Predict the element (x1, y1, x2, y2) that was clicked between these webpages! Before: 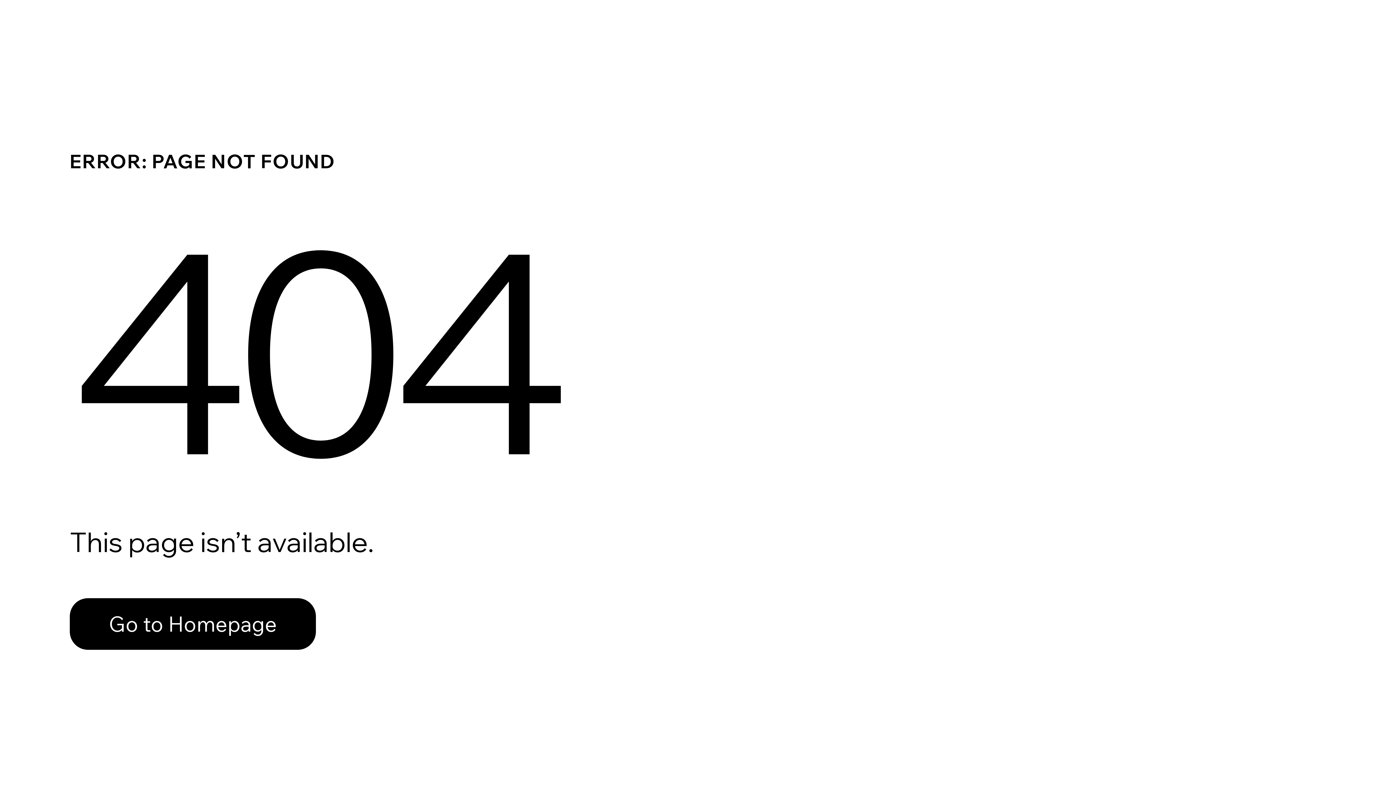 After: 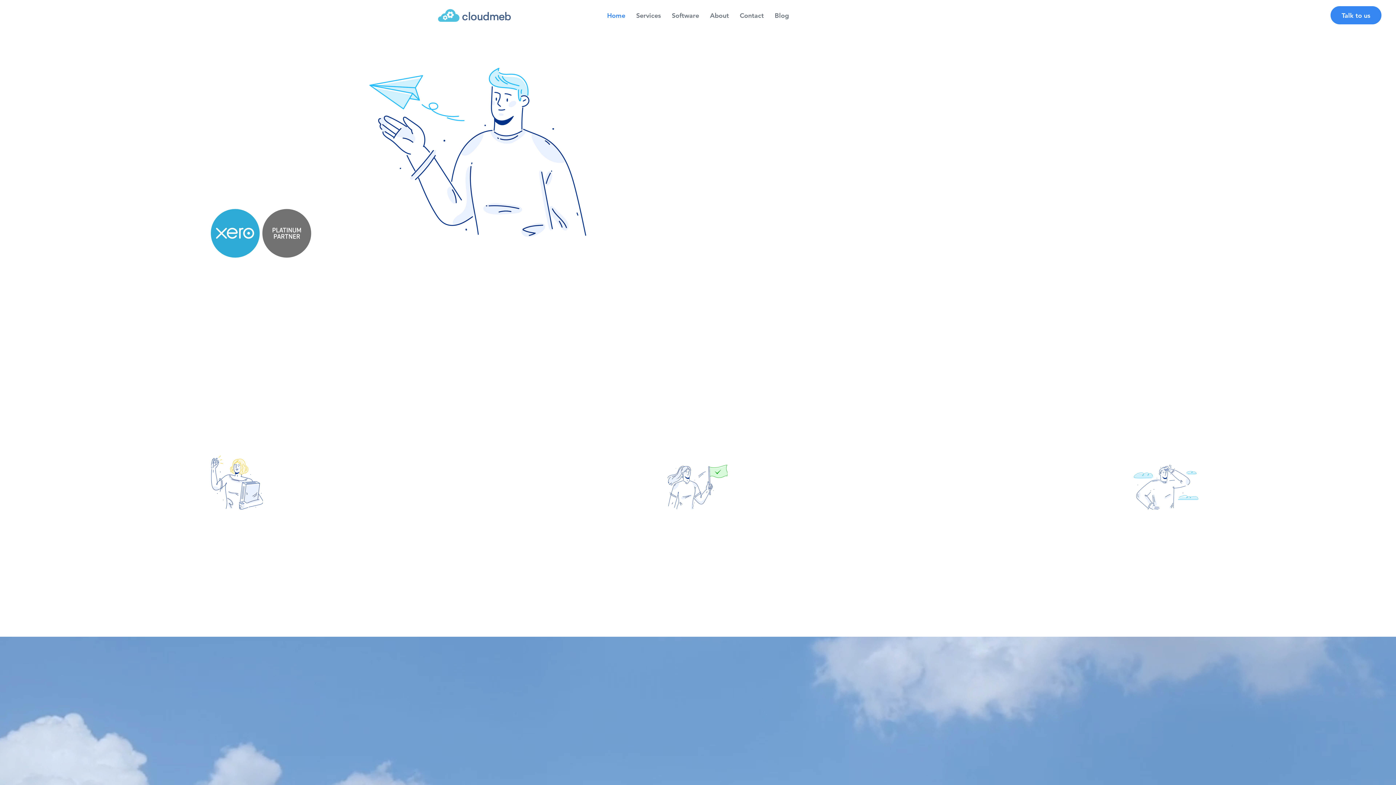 Action: label: Go to Homepage bbox: (69, 598, 316, 650)